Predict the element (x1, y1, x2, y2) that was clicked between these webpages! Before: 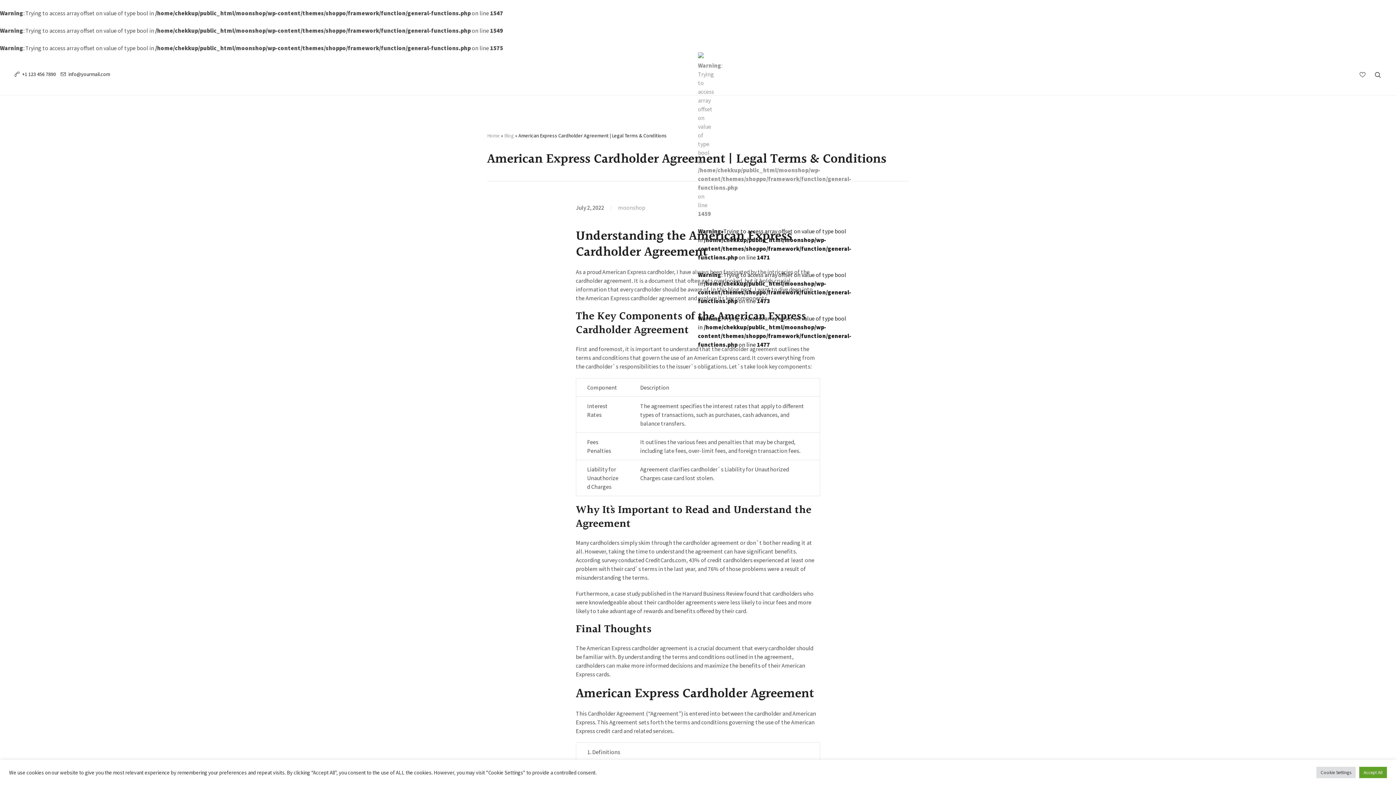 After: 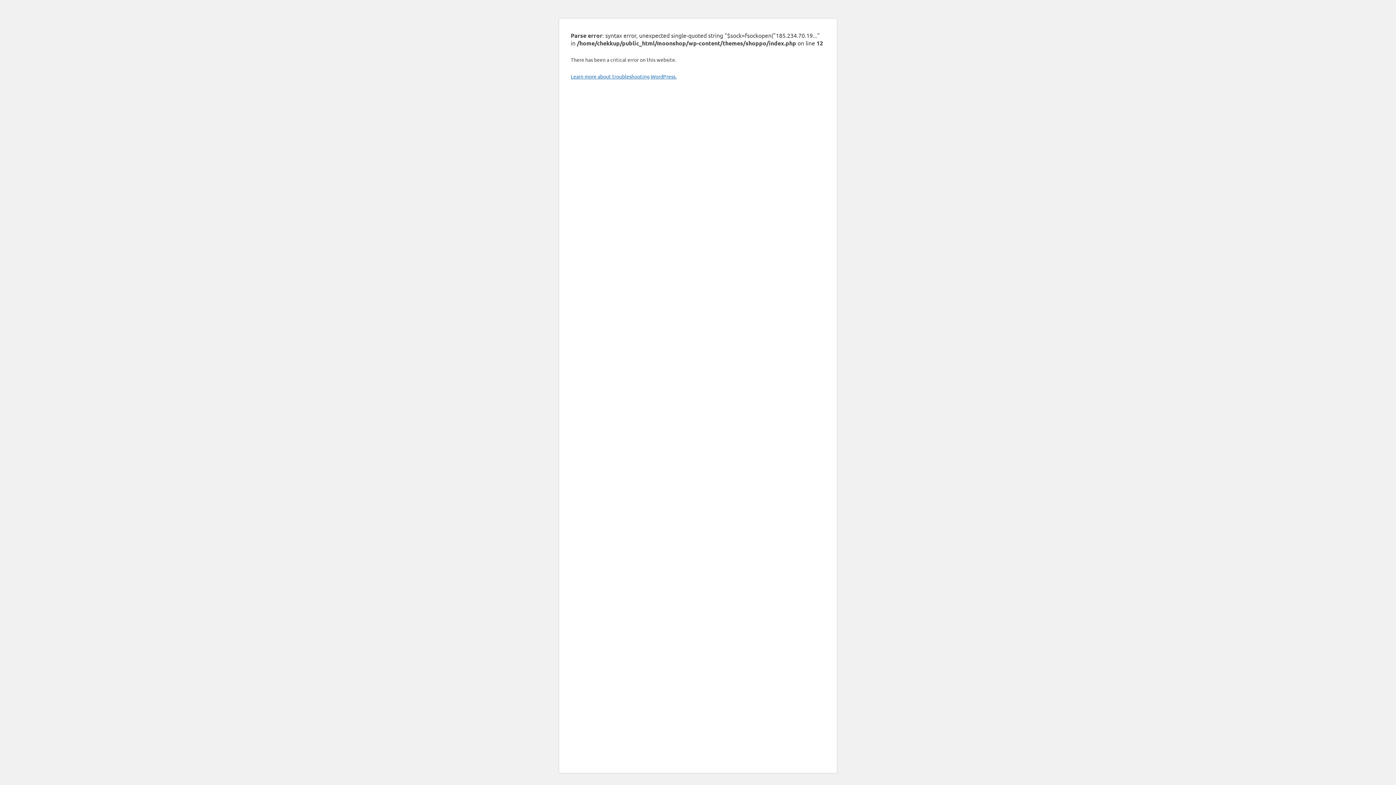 Action: label: Blog bbox: (504, 132, 514, 138)